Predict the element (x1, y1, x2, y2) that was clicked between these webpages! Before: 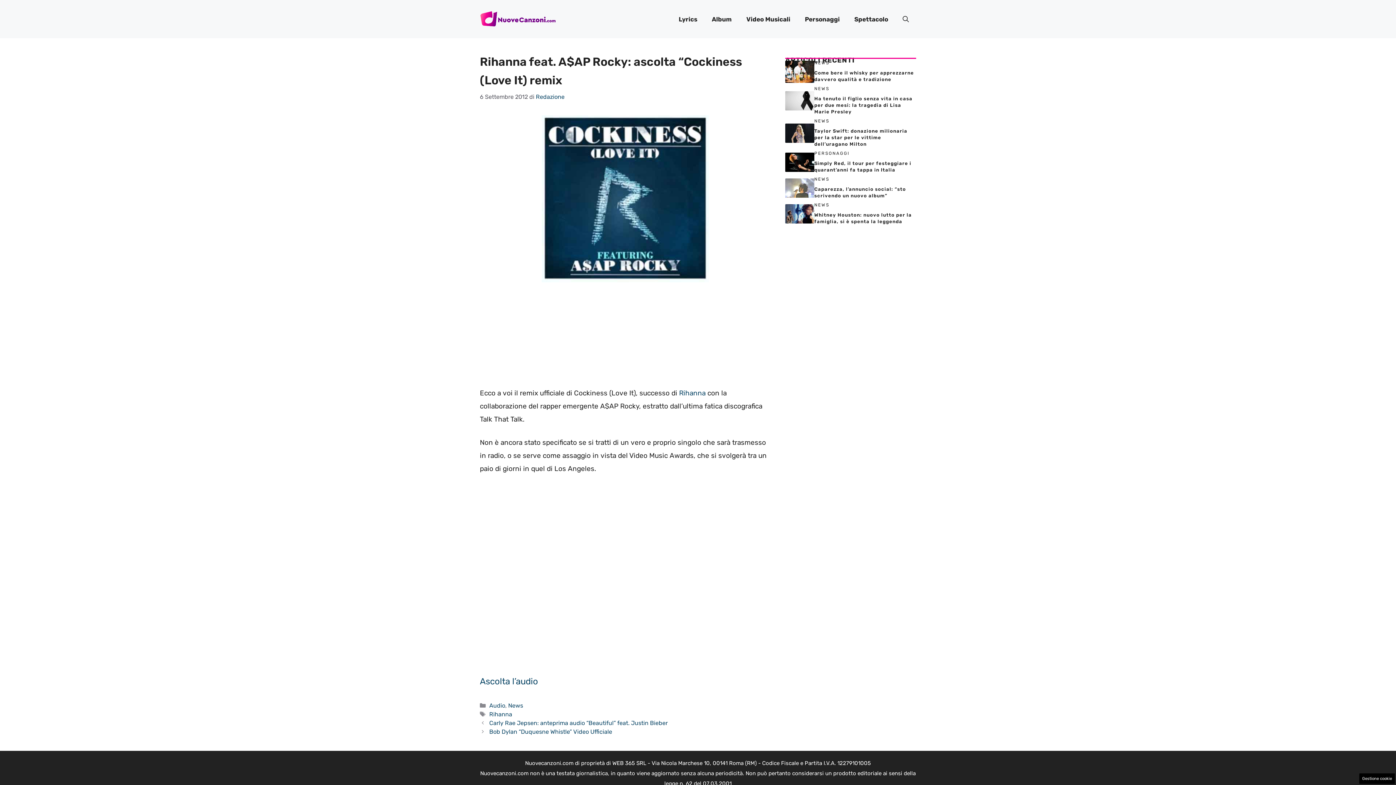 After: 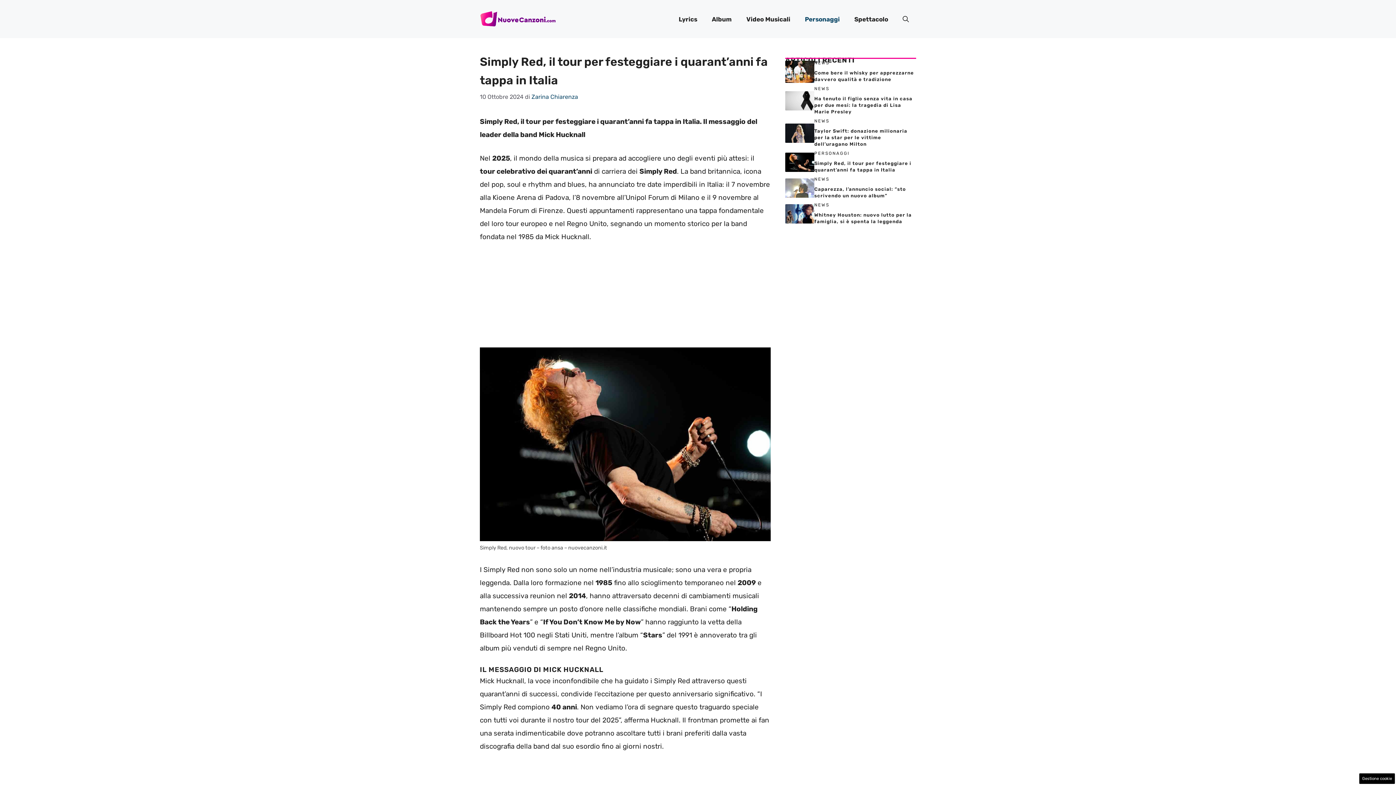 Action: bbox: (785, 157, 814, 165)